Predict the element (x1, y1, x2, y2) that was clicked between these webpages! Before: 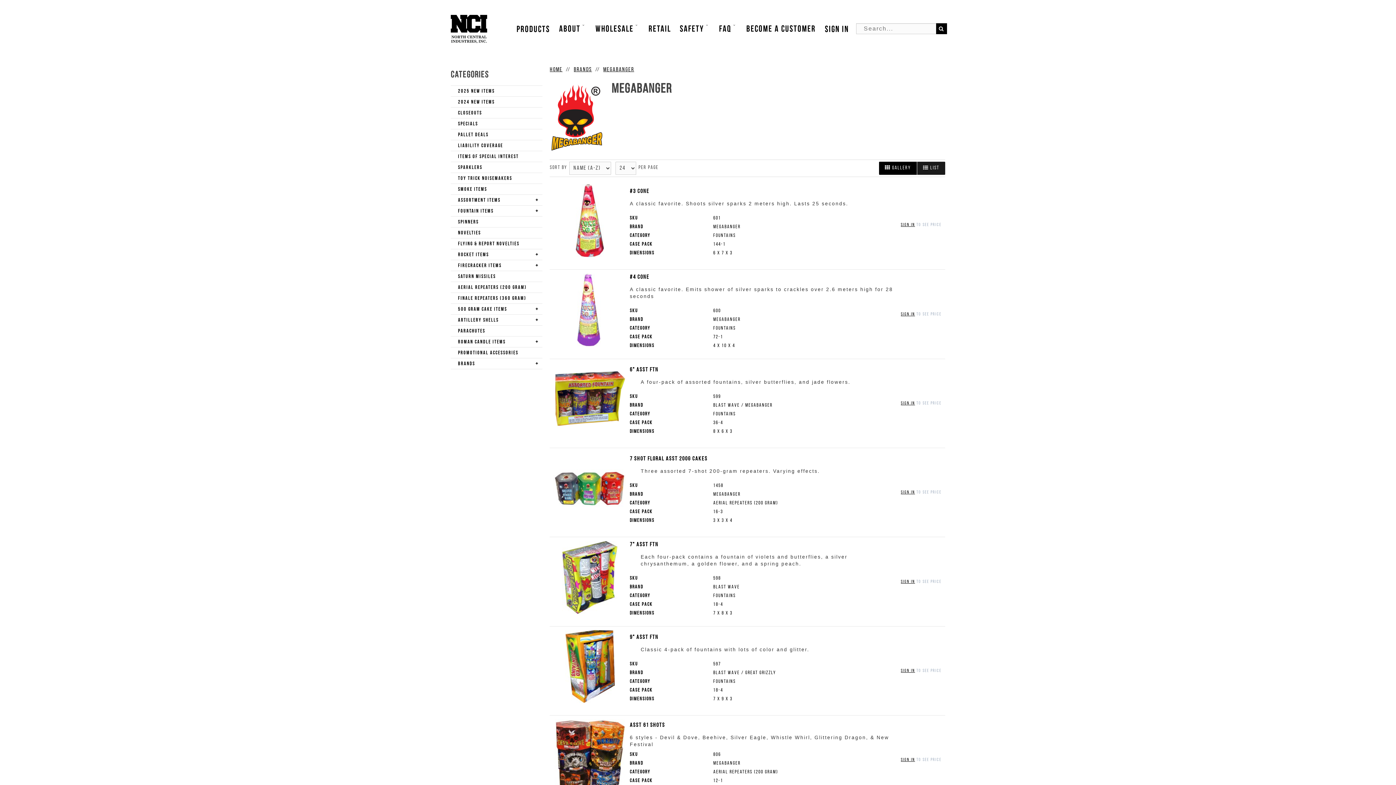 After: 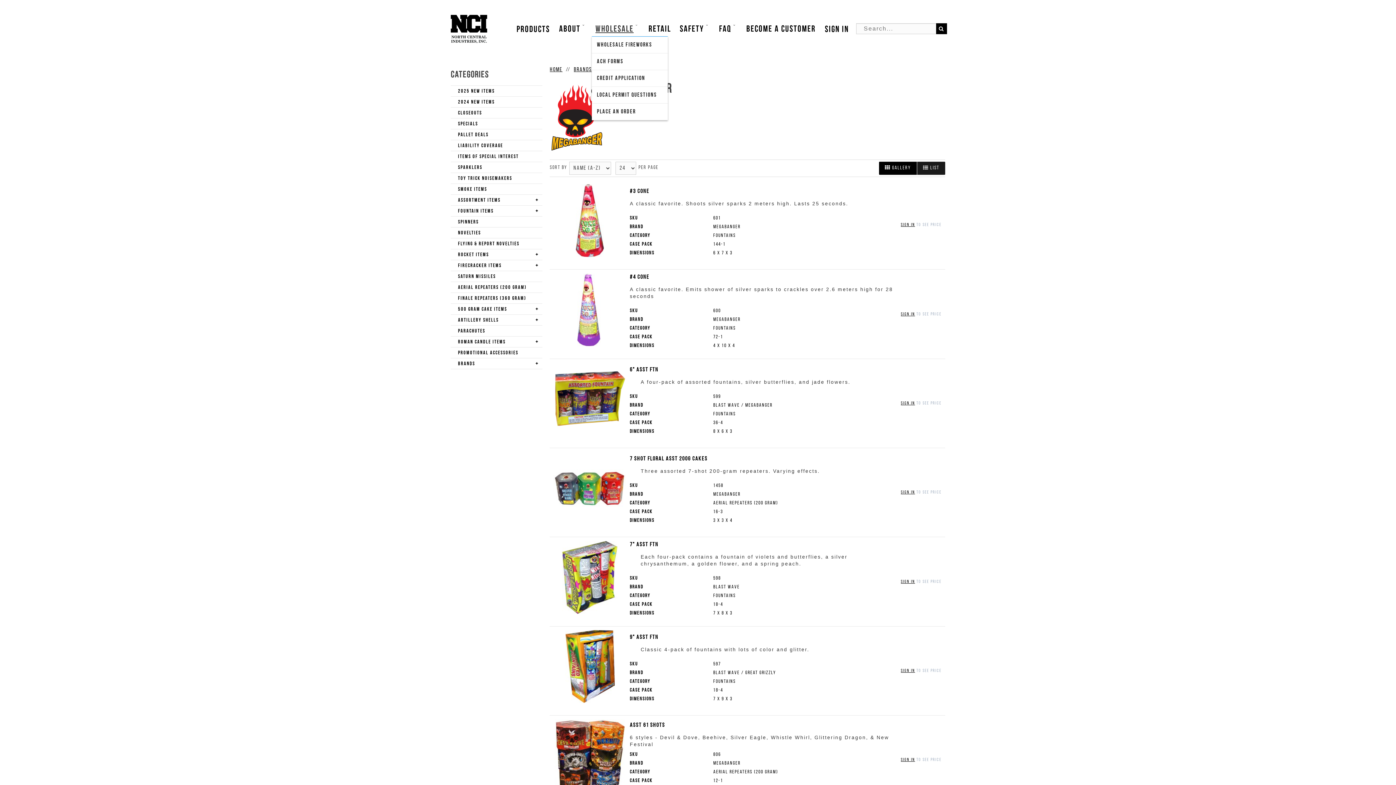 Action: label: Wholesale bbox: (592, 23, 643, 34)